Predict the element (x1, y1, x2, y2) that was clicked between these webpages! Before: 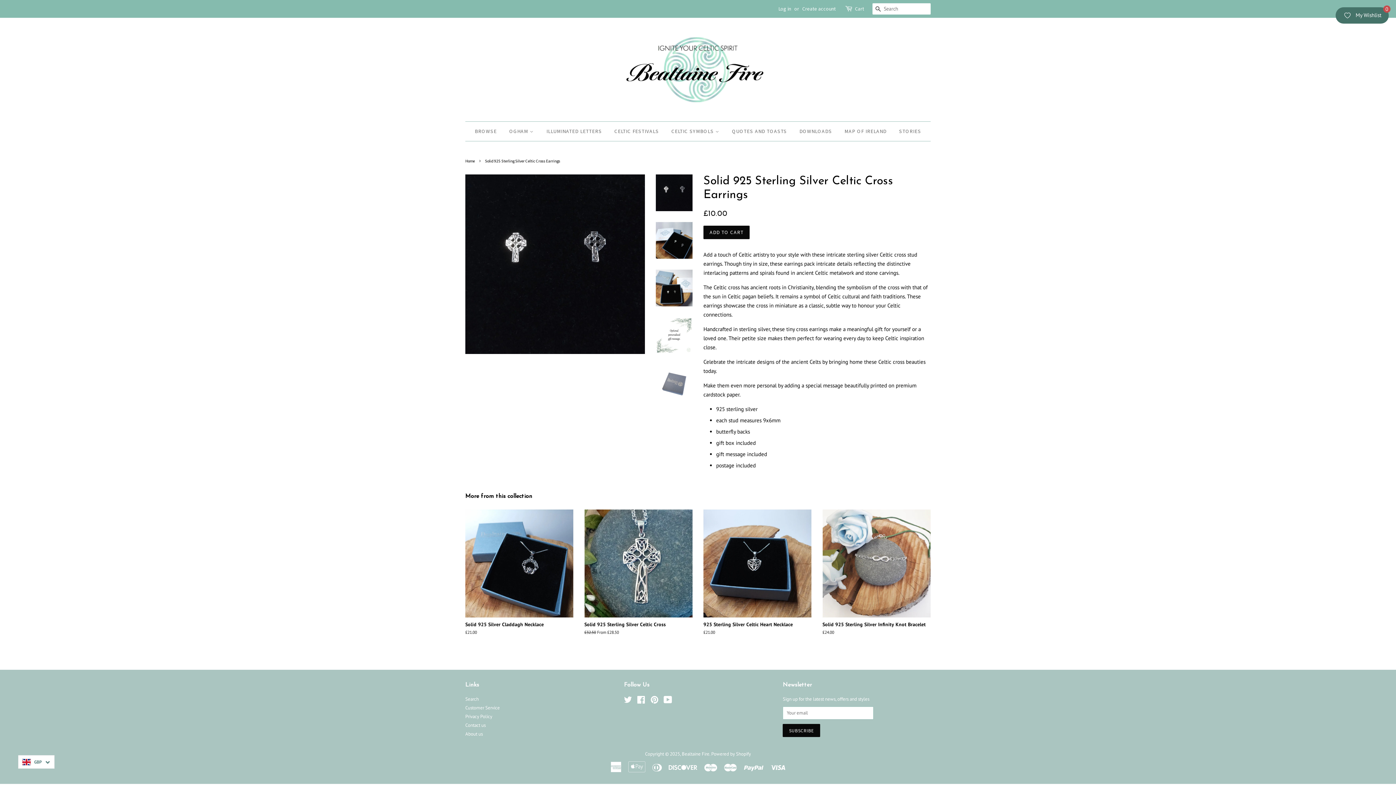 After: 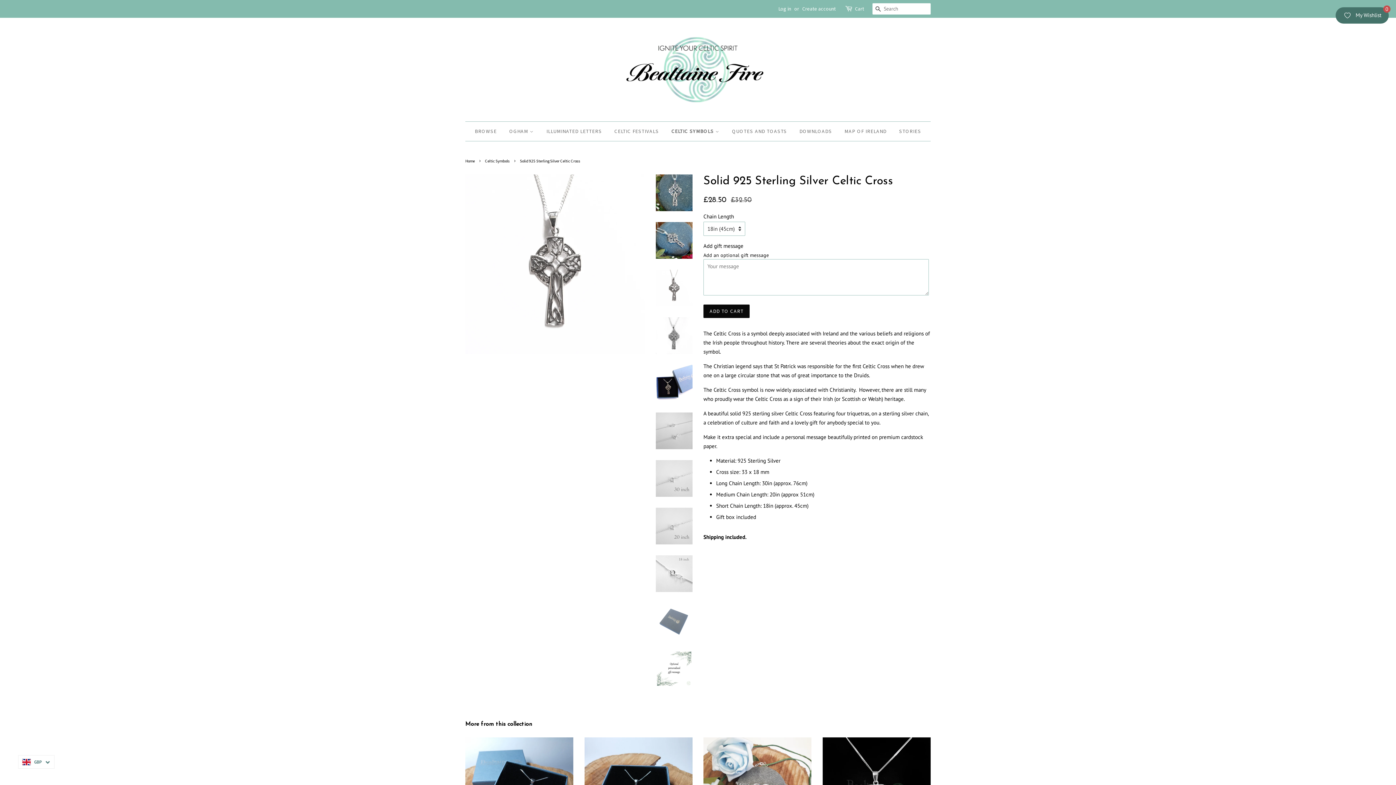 Action: label: Solid 925 Sterling Silver Celtic Cross

Regular price
£32.50 From £28.50 bbox: (584, 509, 692, 648)